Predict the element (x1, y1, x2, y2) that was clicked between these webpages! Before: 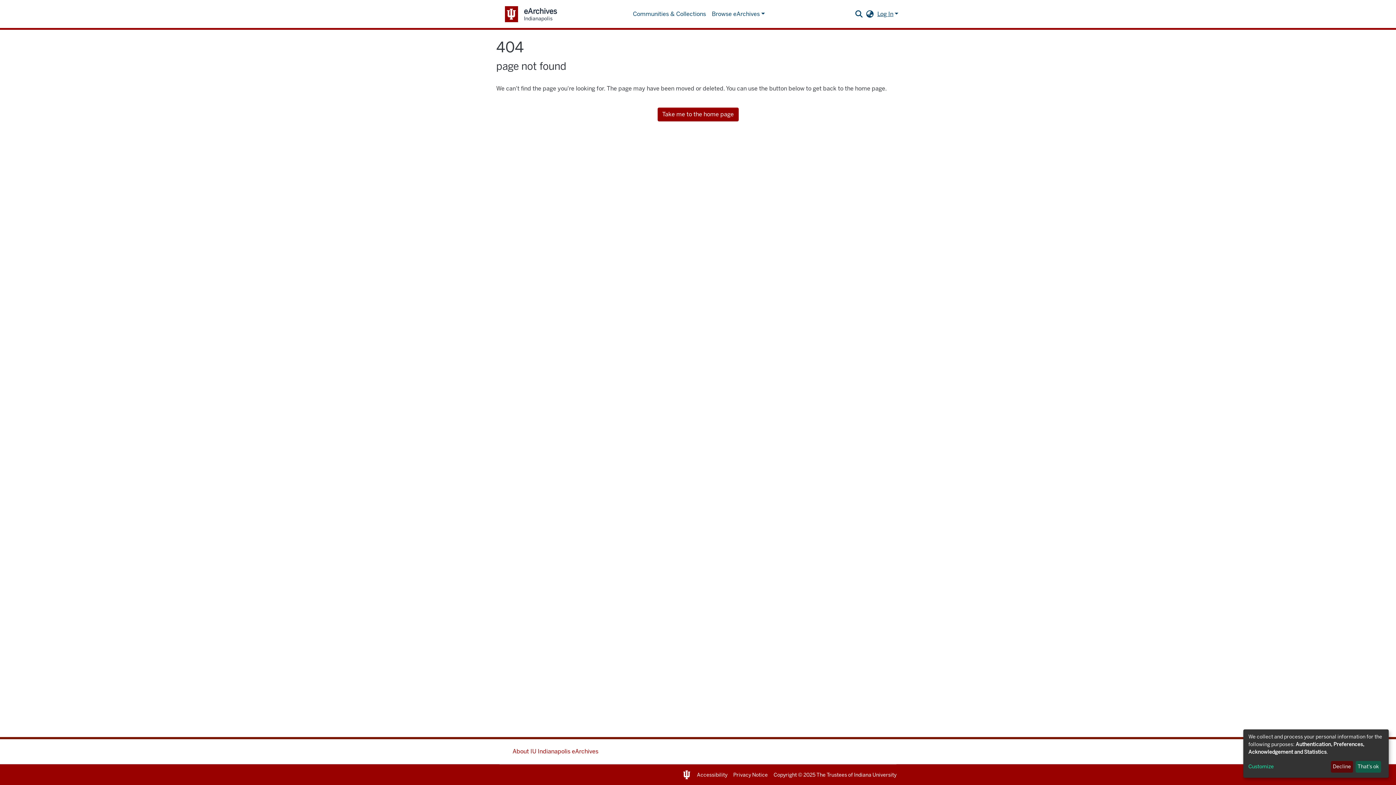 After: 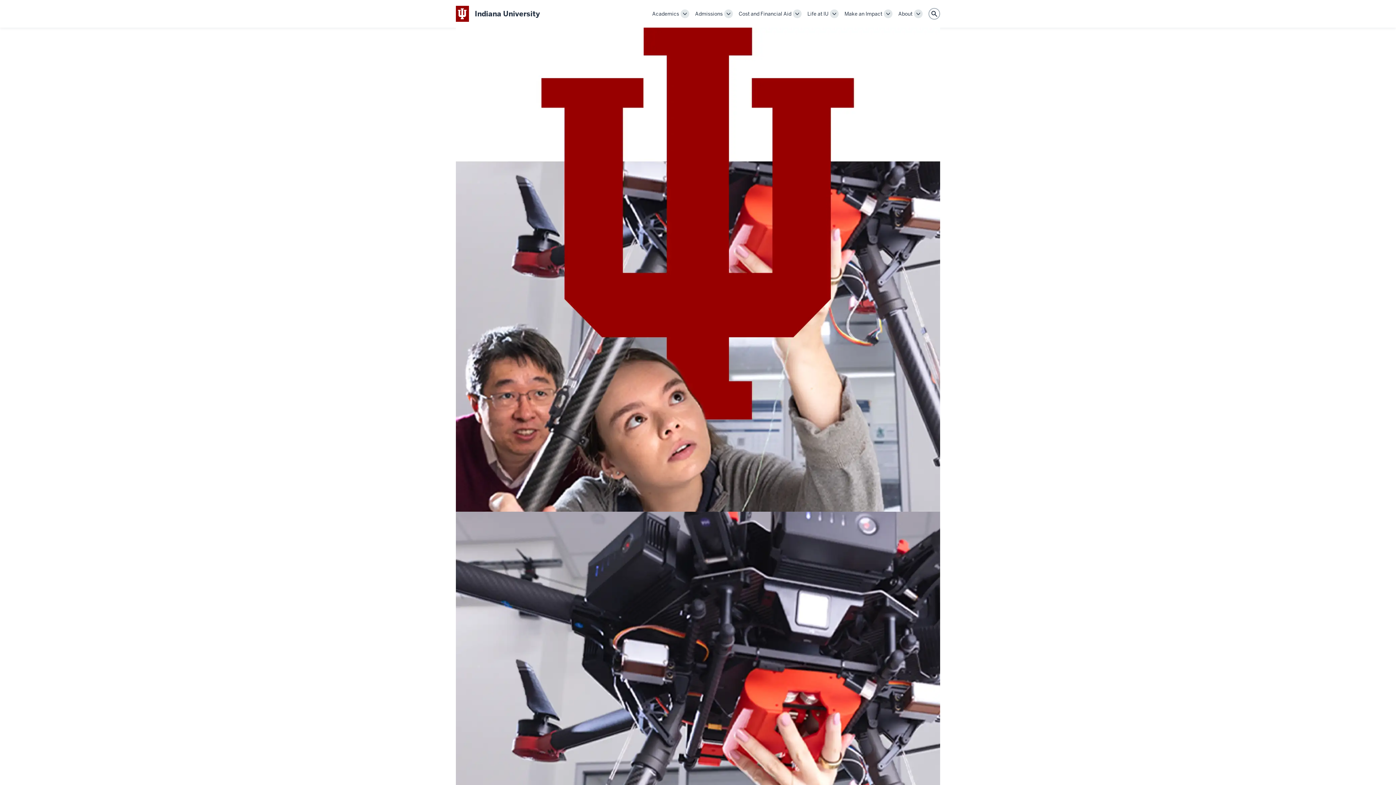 Action: bbox: (854, 772, 896, 778) label: Indiana University